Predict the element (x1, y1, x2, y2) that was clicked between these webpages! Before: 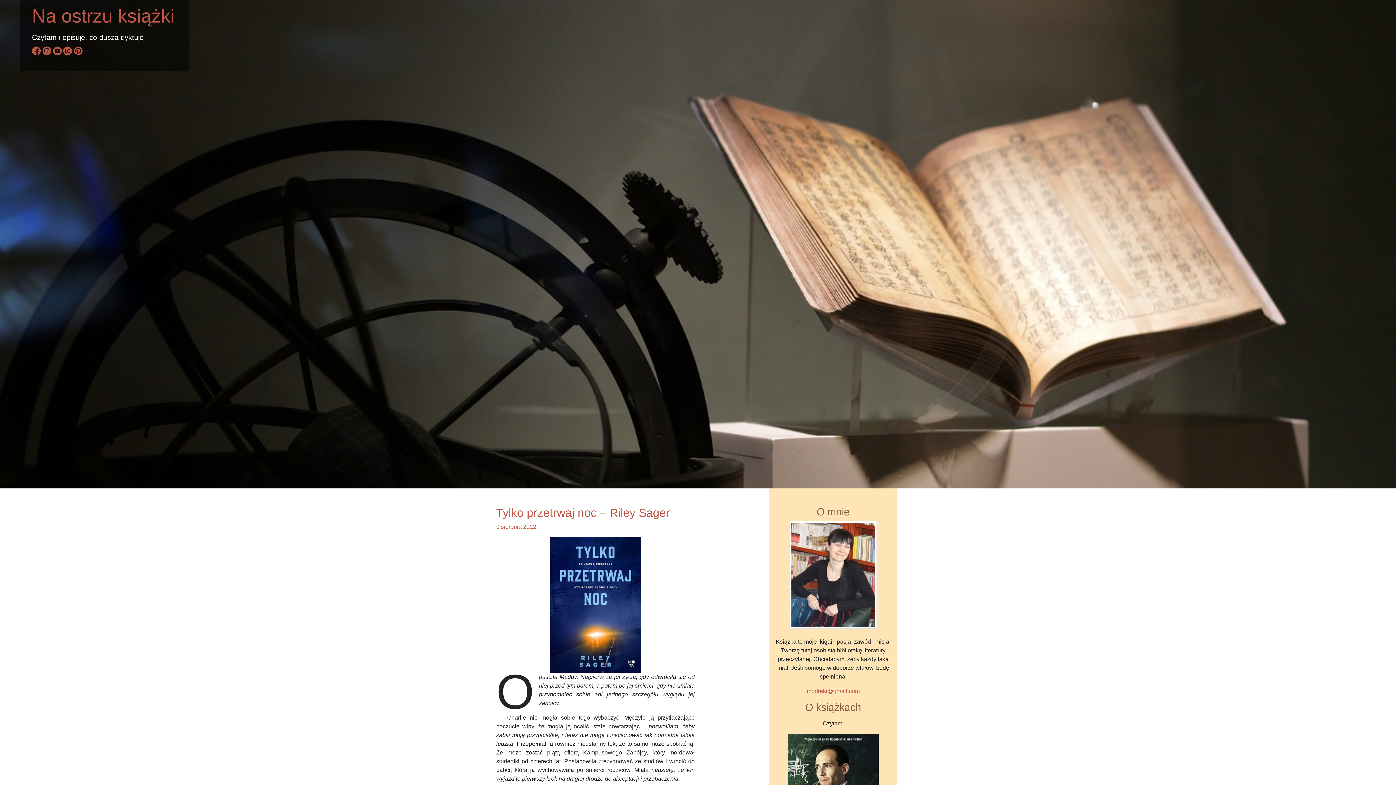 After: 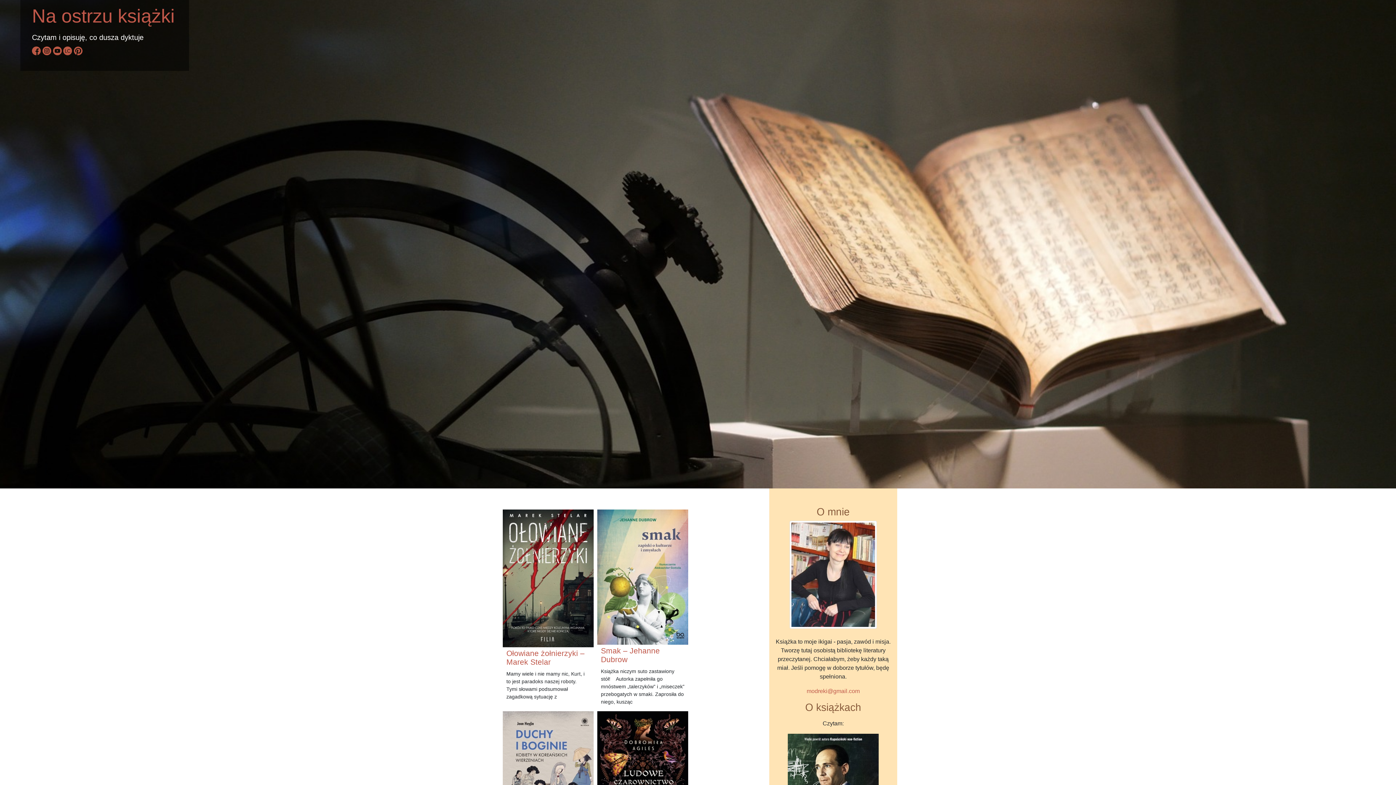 Action: label: Na ostrzu książki bbox: (32, 5, 174, 26)